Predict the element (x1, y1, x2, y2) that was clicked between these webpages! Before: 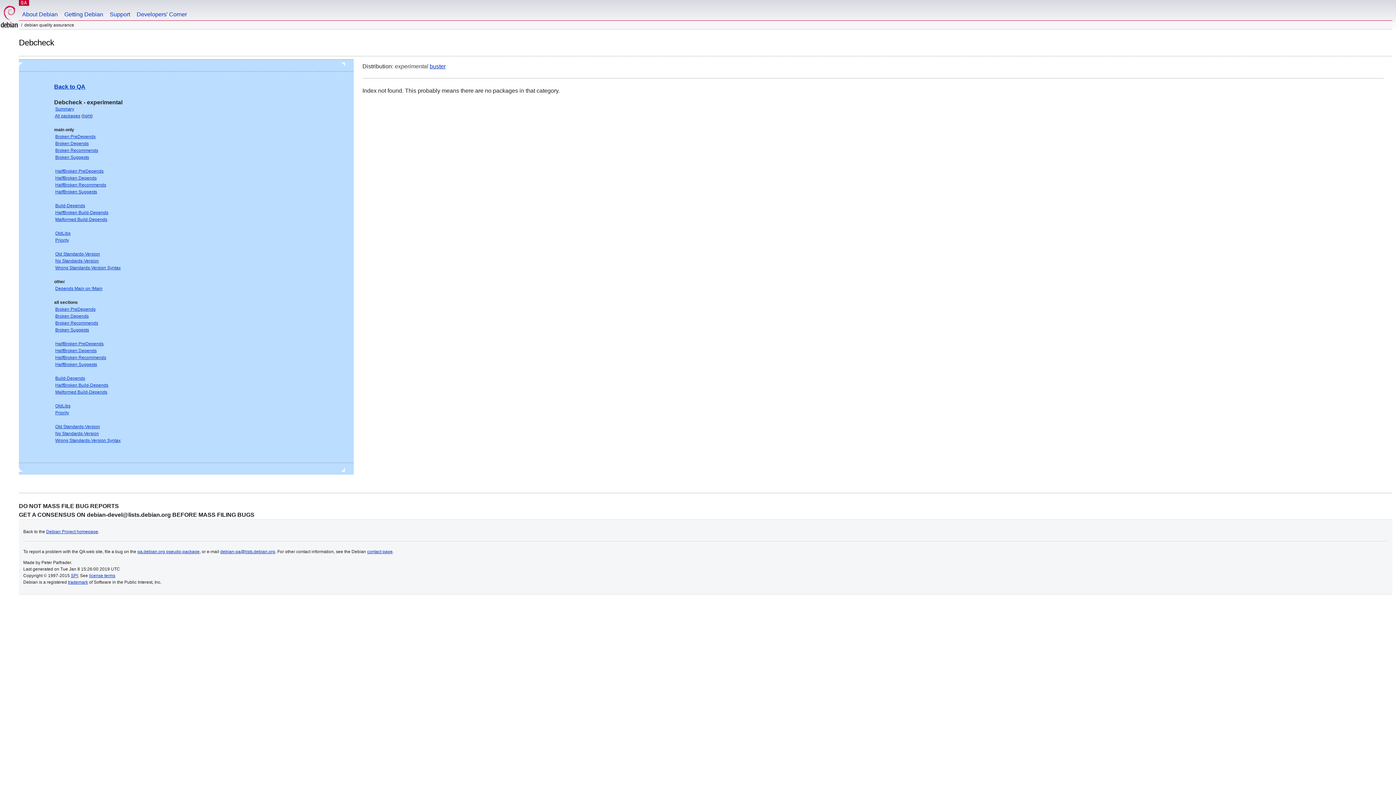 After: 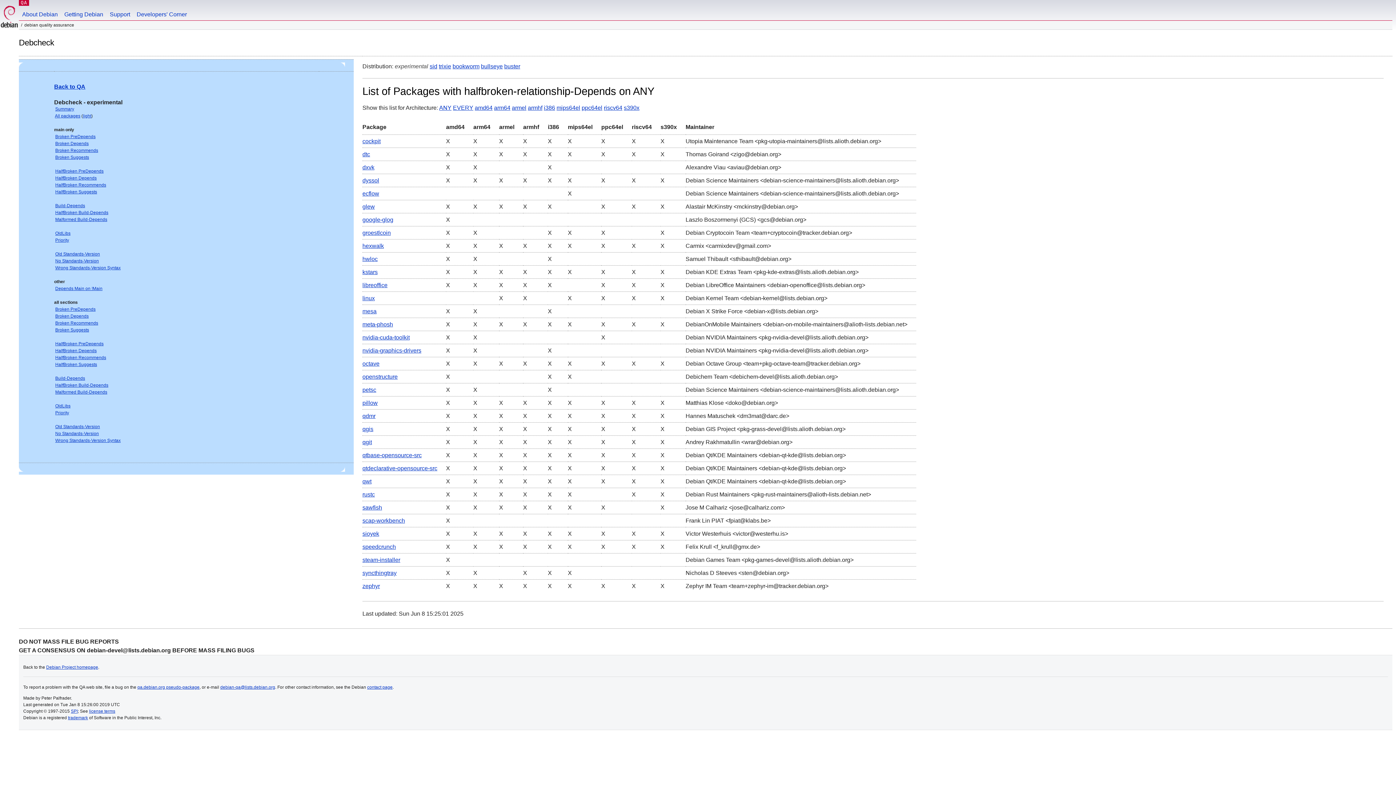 Action: label: HalfBroken Depends bbox: (55, 348, 96, 353)